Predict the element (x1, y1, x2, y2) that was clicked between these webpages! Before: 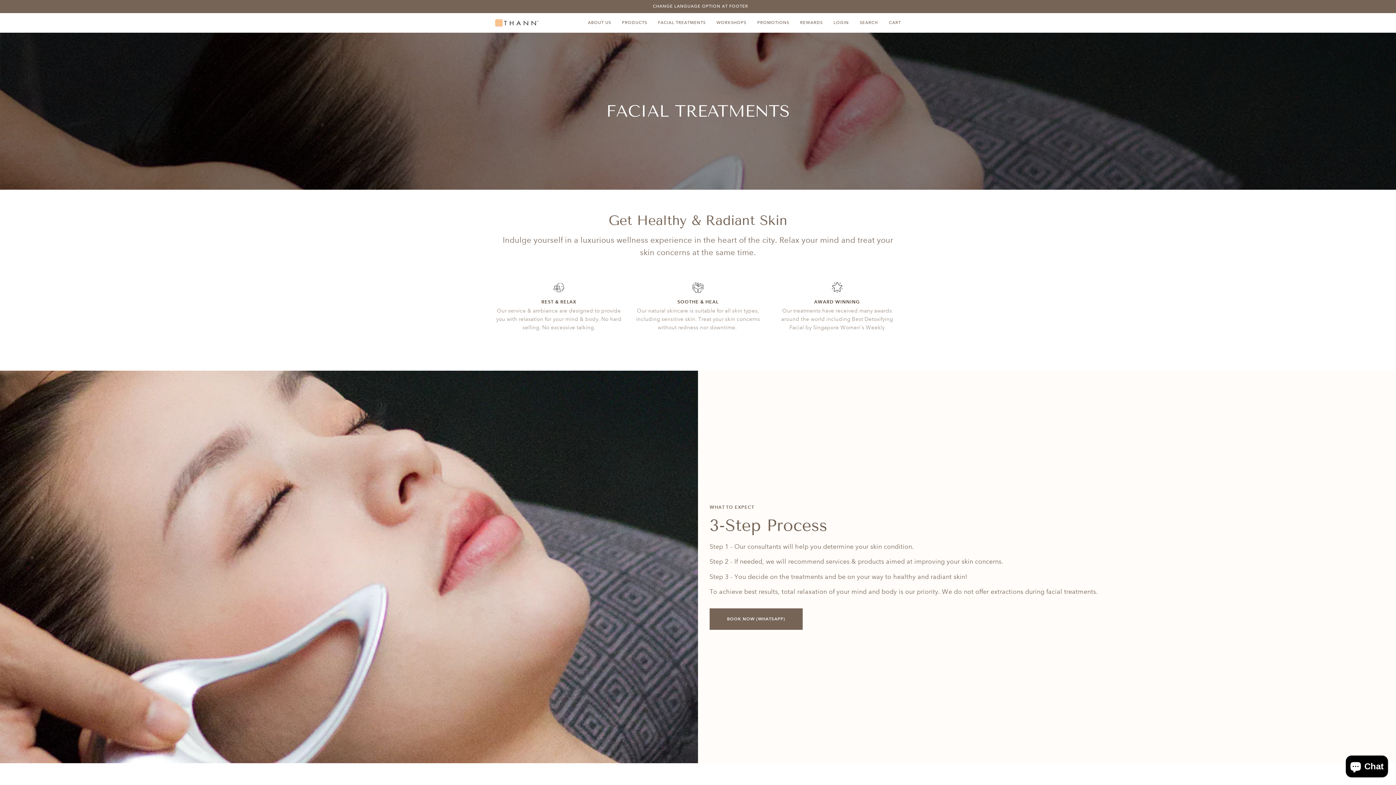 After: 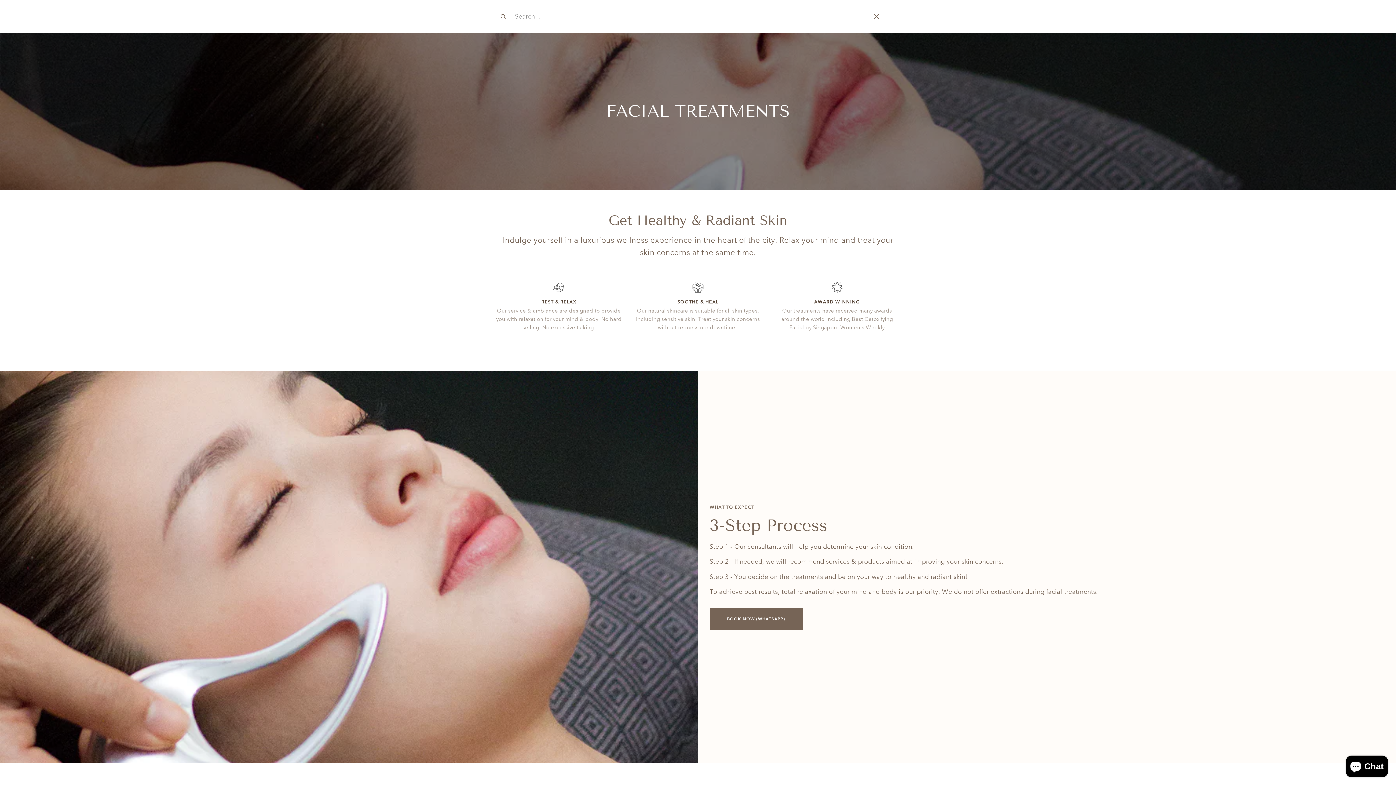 Action: bbox: (854, 13, 883, 32) label: SEARCH